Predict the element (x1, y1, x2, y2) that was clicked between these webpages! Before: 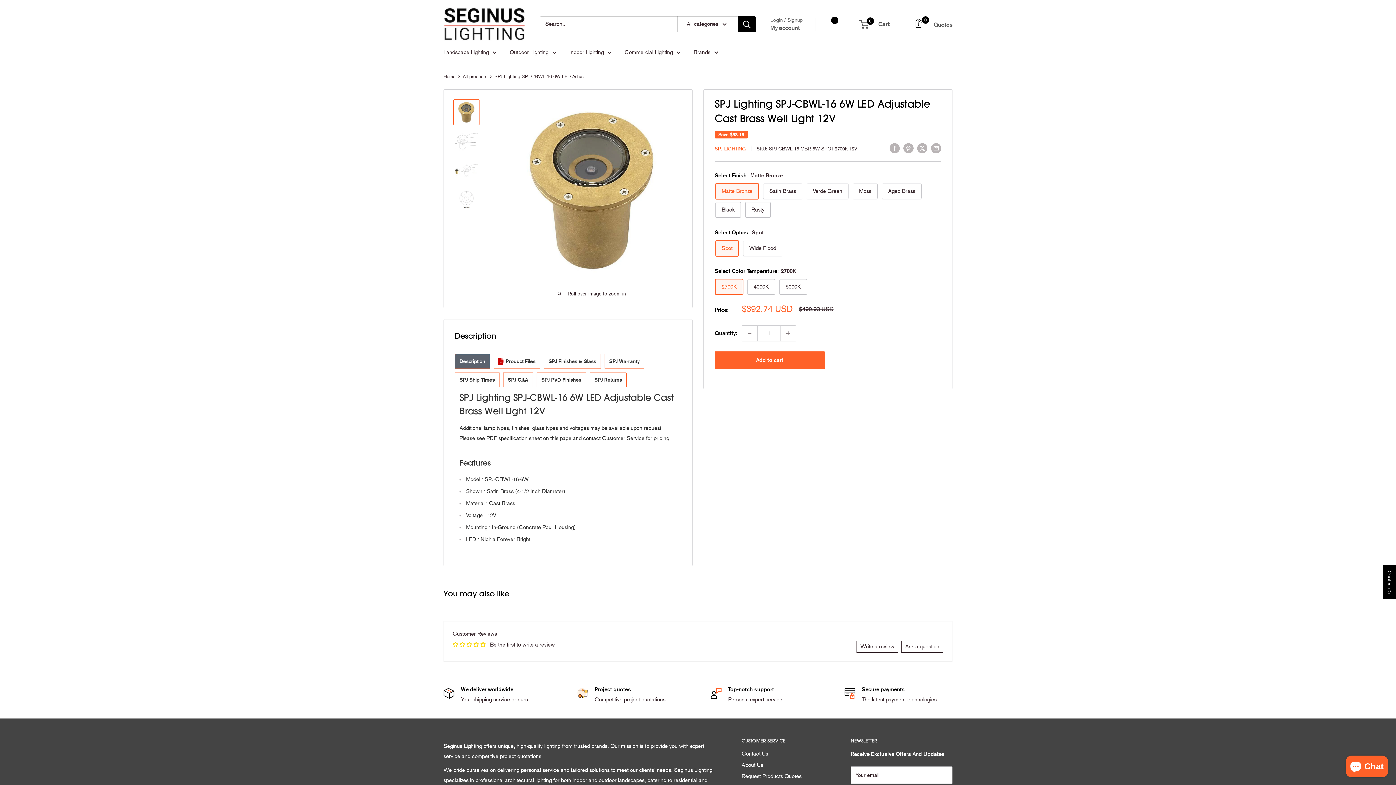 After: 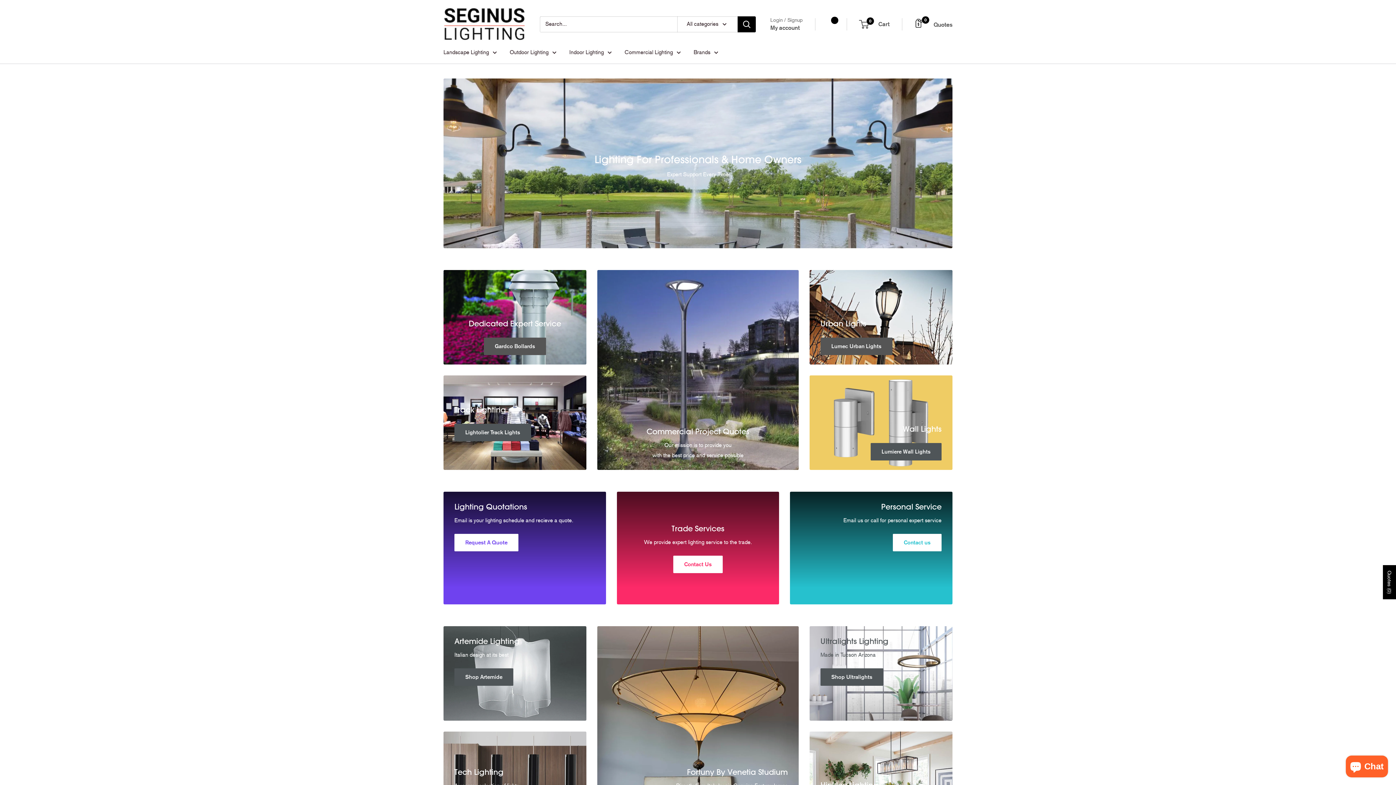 Action: label: Home bbox: (443, 73, 455, 79)